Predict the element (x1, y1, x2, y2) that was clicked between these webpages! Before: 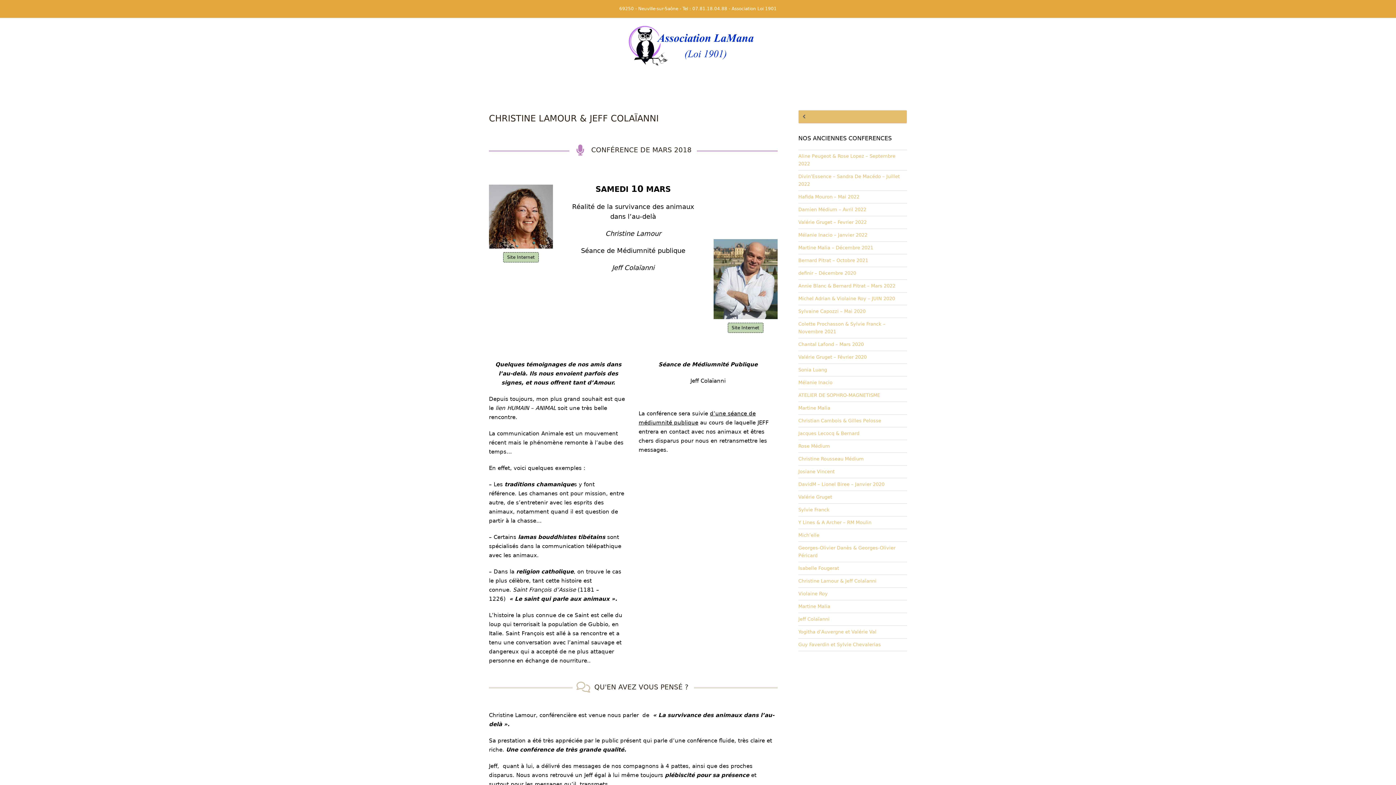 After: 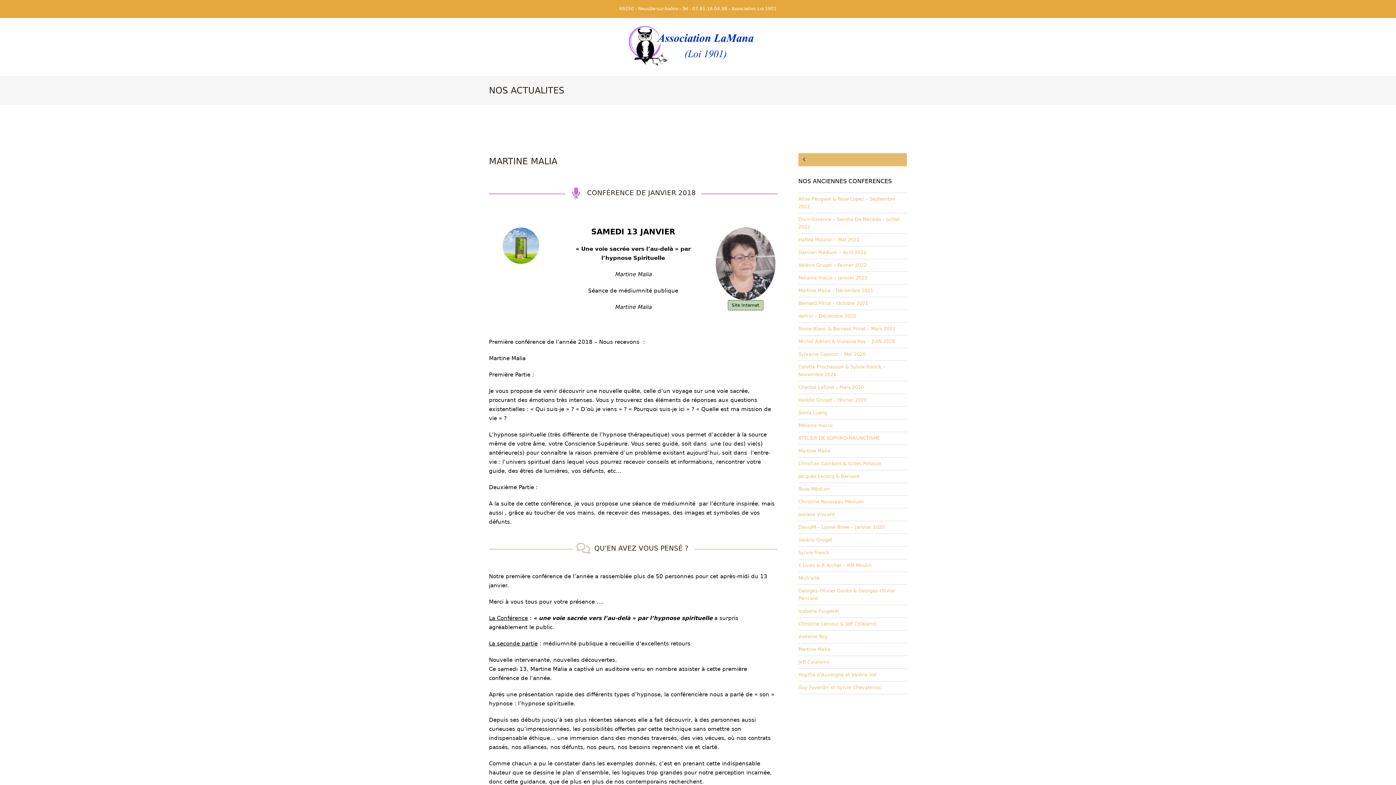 Action: label: Martine Malia bbox: (798, 604, 830, 609)